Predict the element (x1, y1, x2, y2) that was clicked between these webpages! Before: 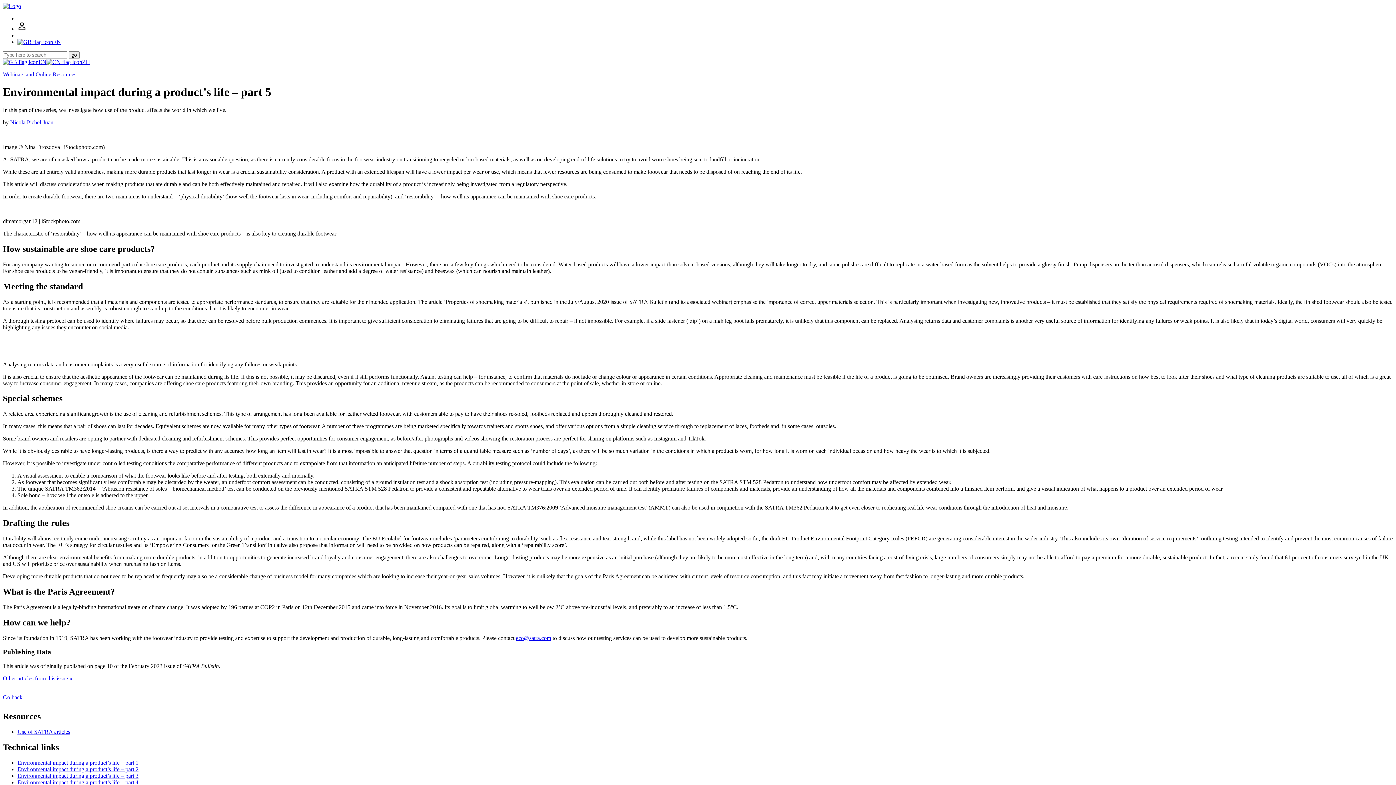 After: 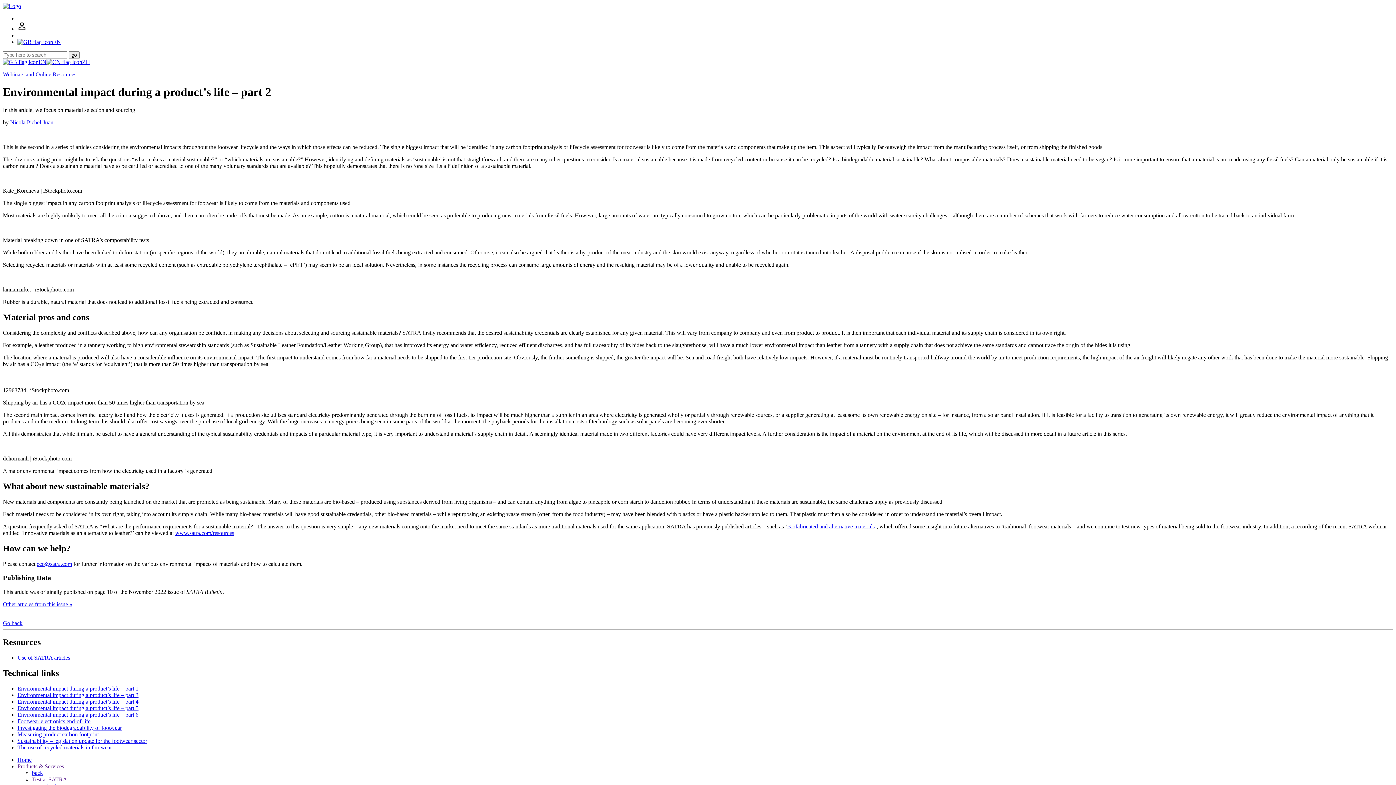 Action: bbox: (17, 766, 138, 772) label: Environmental impact during a product’s life – part 2